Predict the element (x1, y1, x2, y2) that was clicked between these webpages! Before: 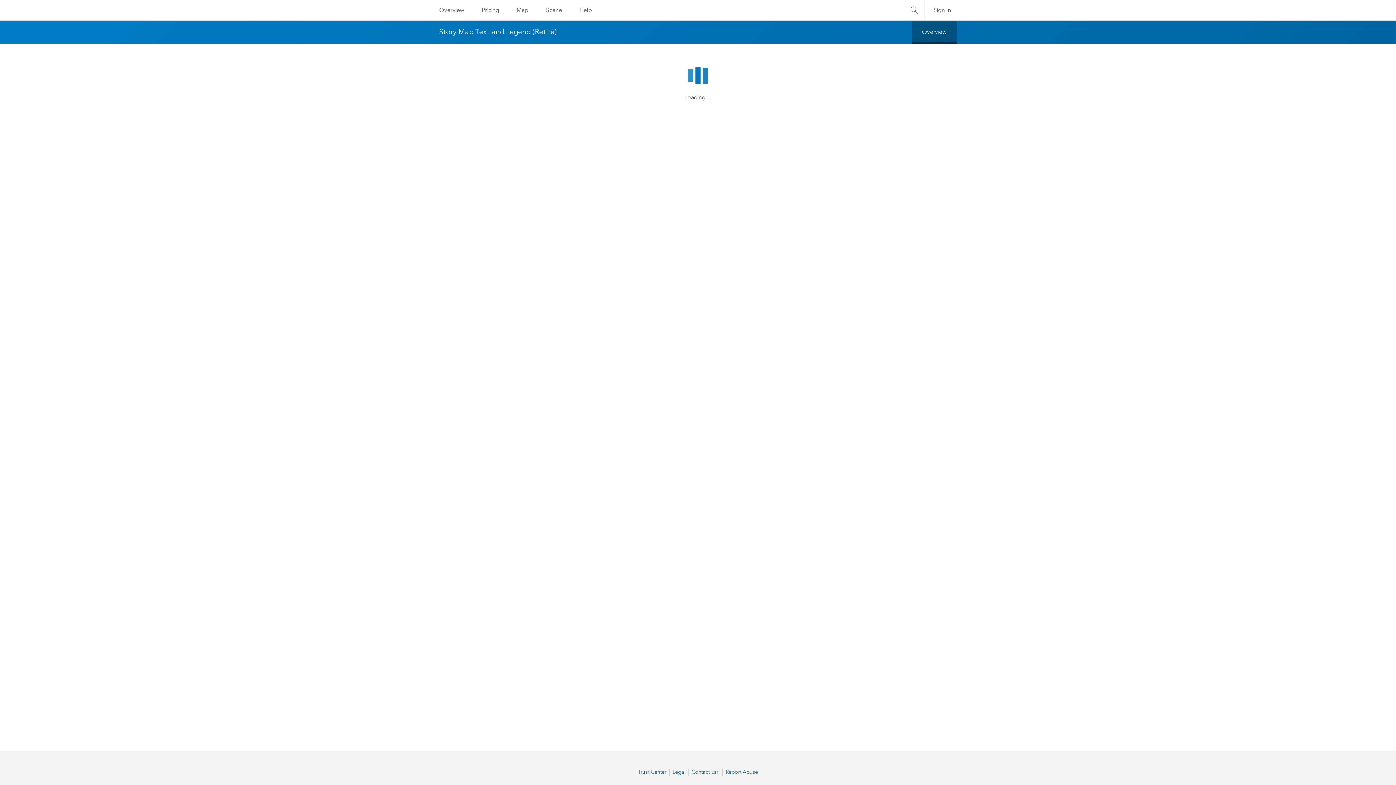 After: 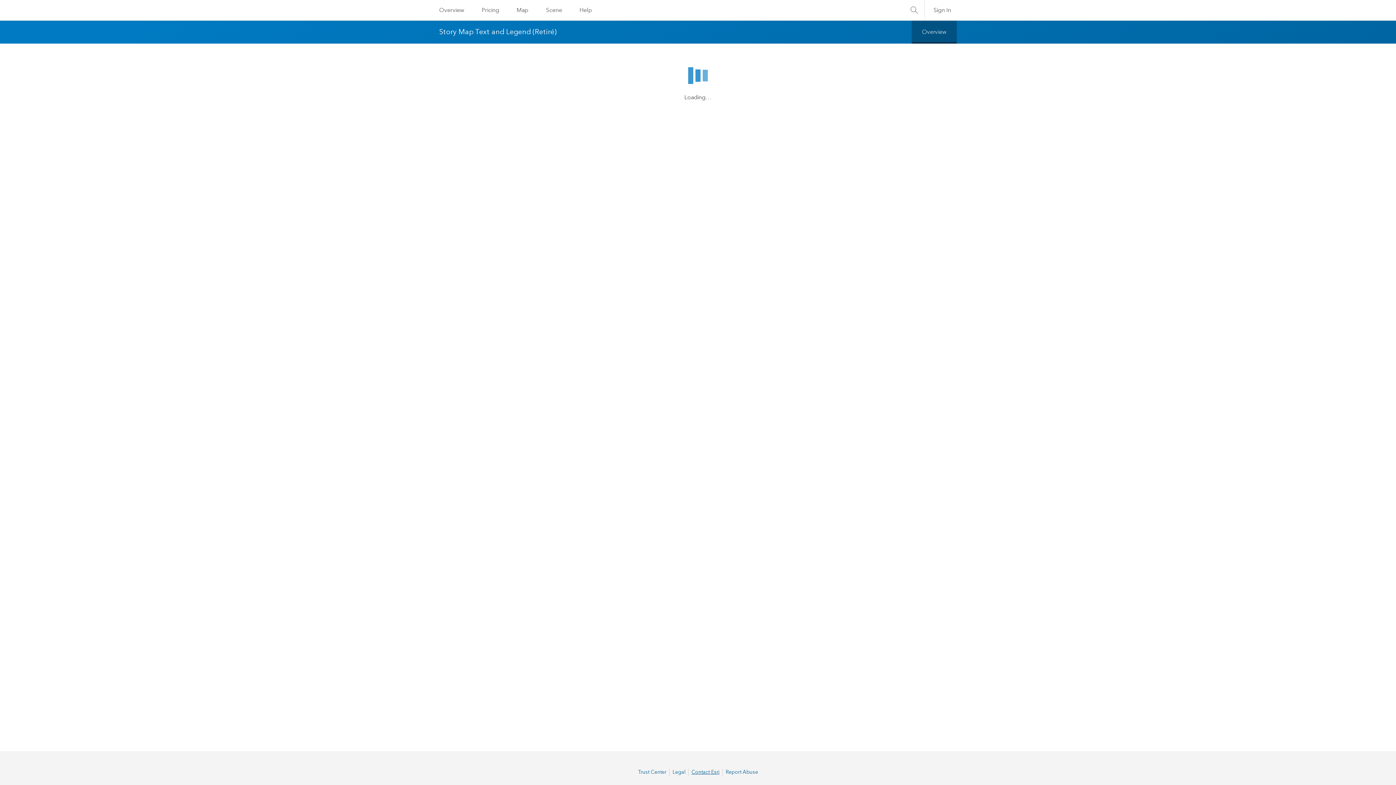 Action: bbox: (688, 769, 722, 776) label: Contact Esri